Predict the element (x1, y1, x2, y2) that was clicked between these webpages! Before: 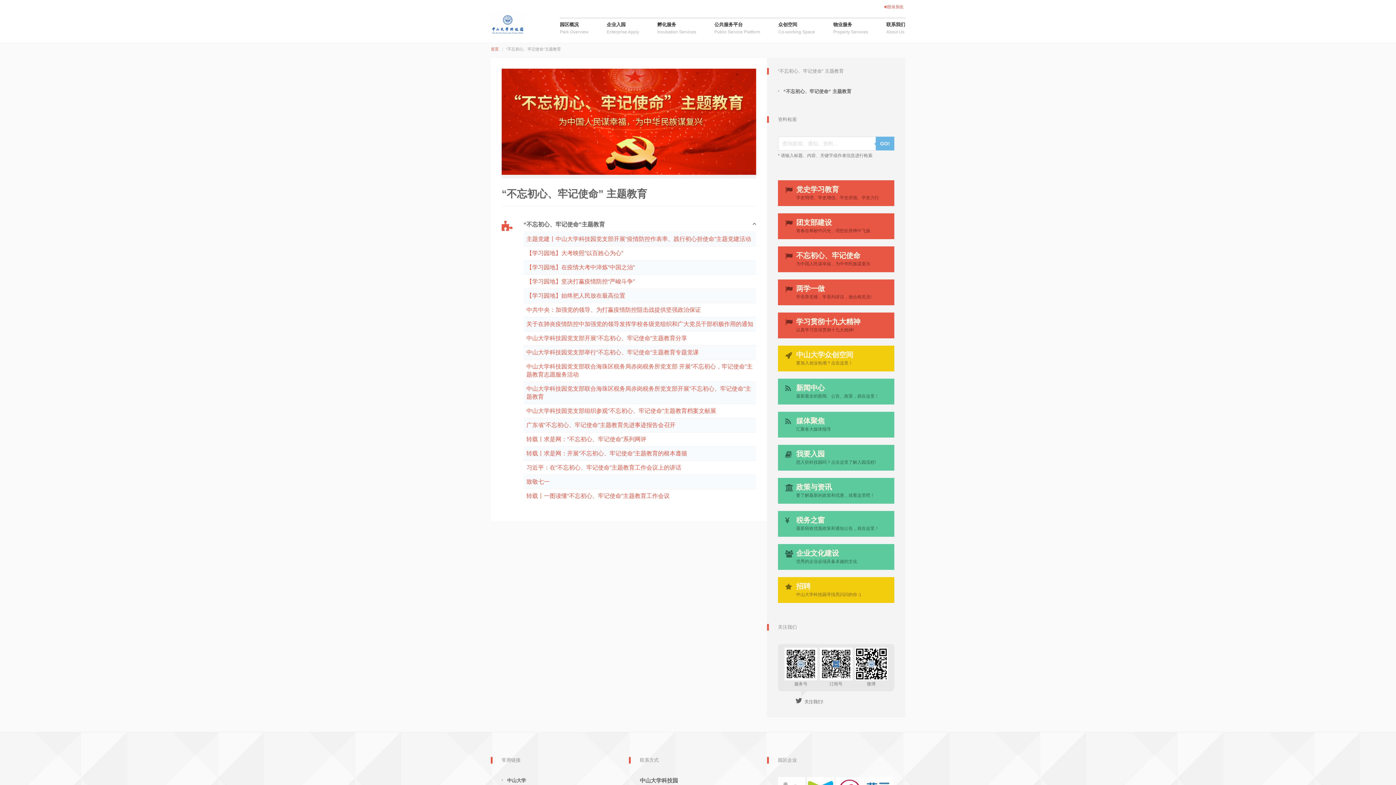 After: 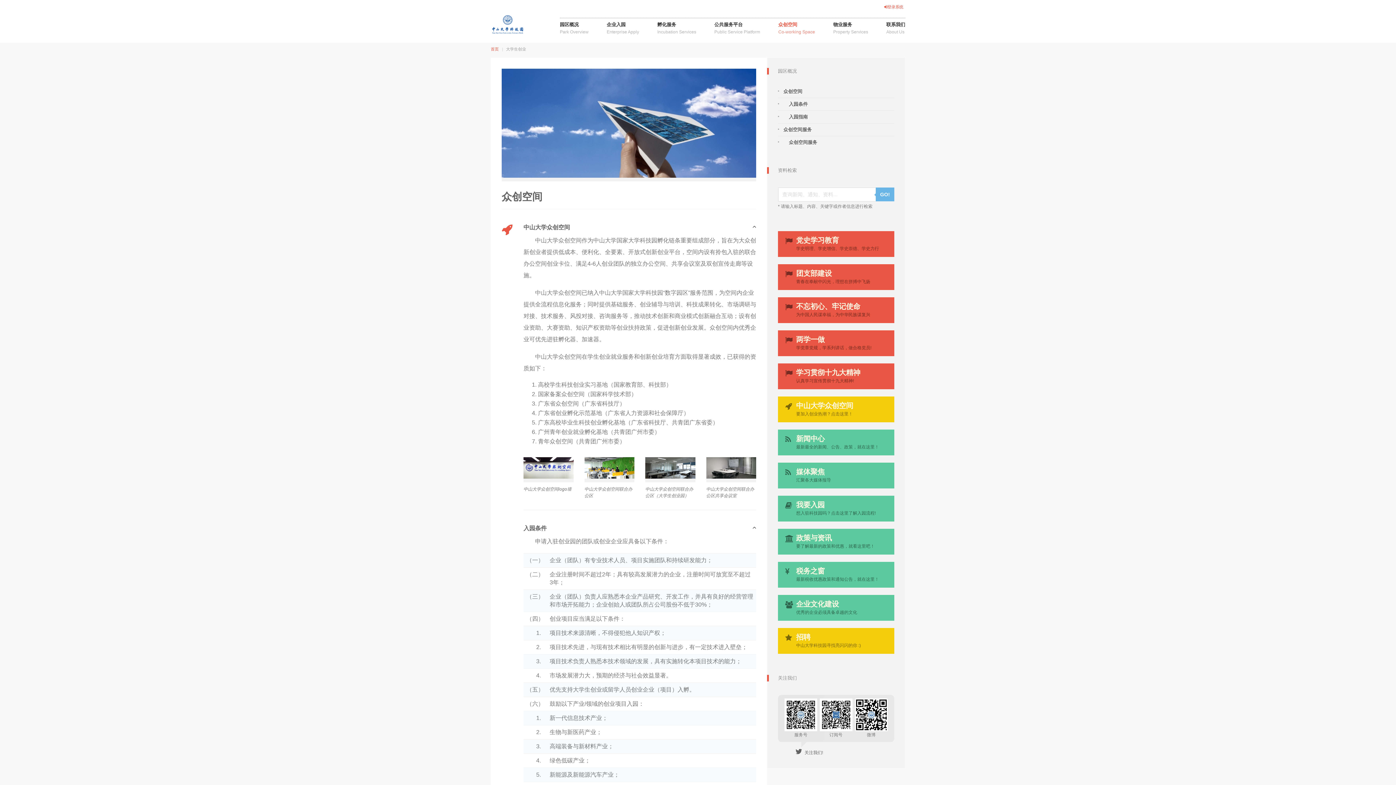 Action: bbox: (778, 345, 894, 371) label: 中山大学众创空间
要加入创业热潮？点击这里！